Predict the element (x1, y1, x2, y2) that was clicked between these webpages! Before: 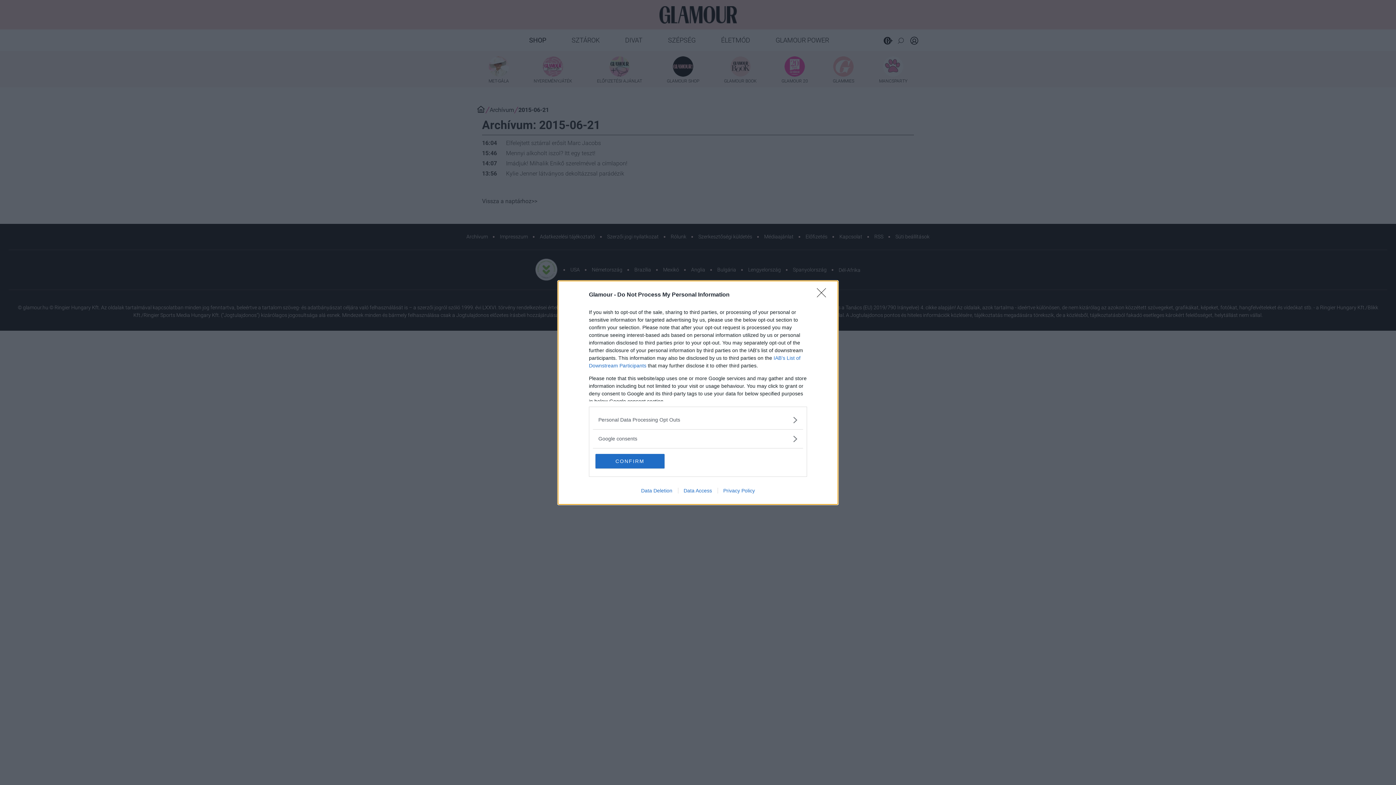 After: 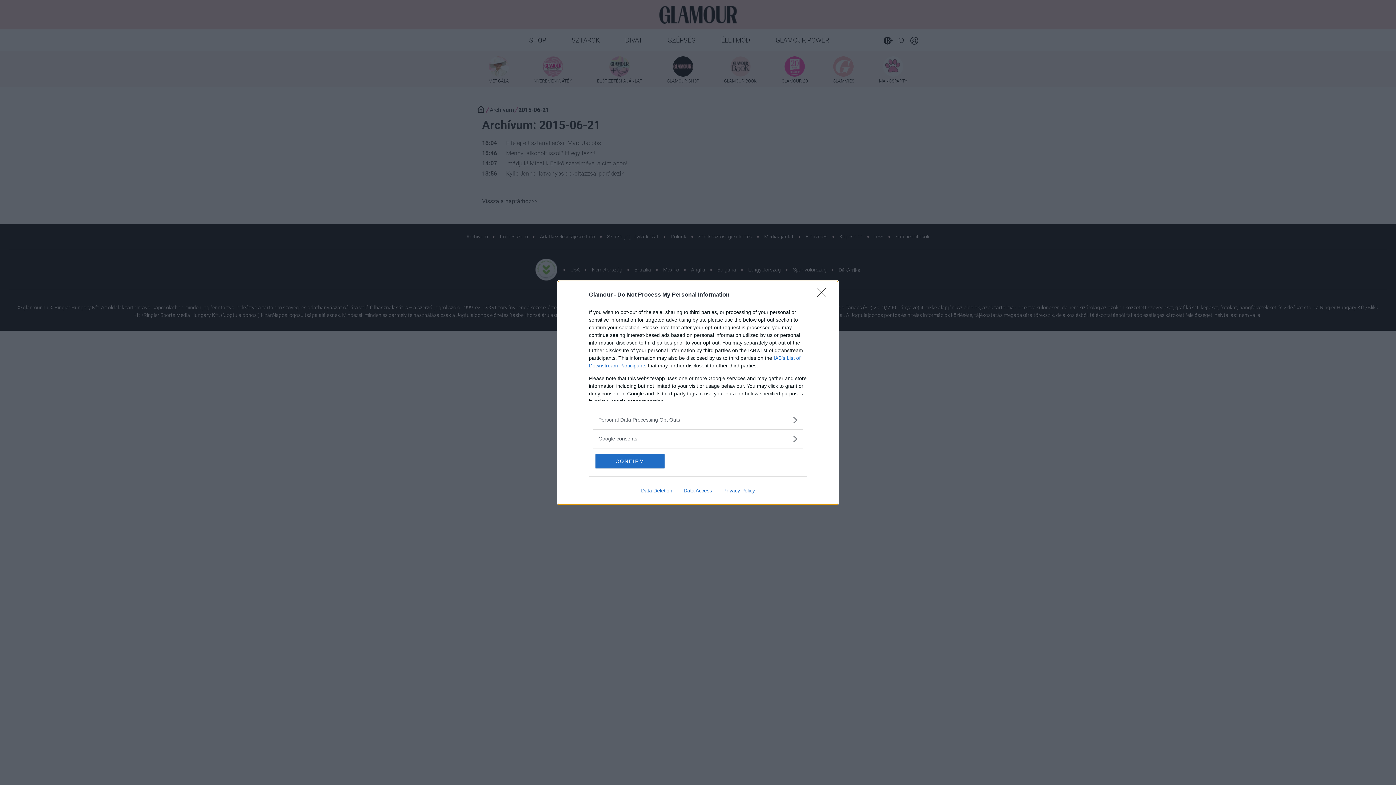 Action: bbox: (717, 487, 760, 493) label: Privacy Policy